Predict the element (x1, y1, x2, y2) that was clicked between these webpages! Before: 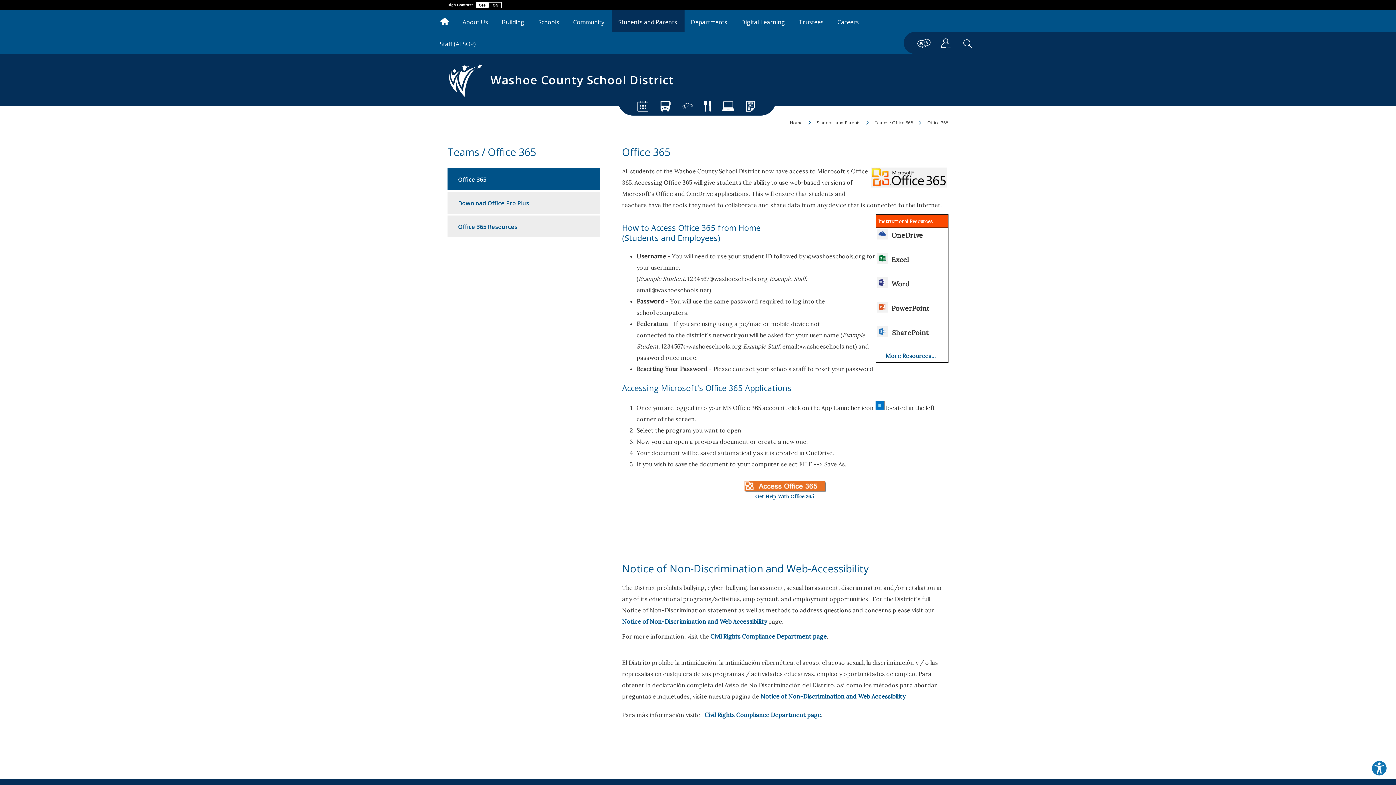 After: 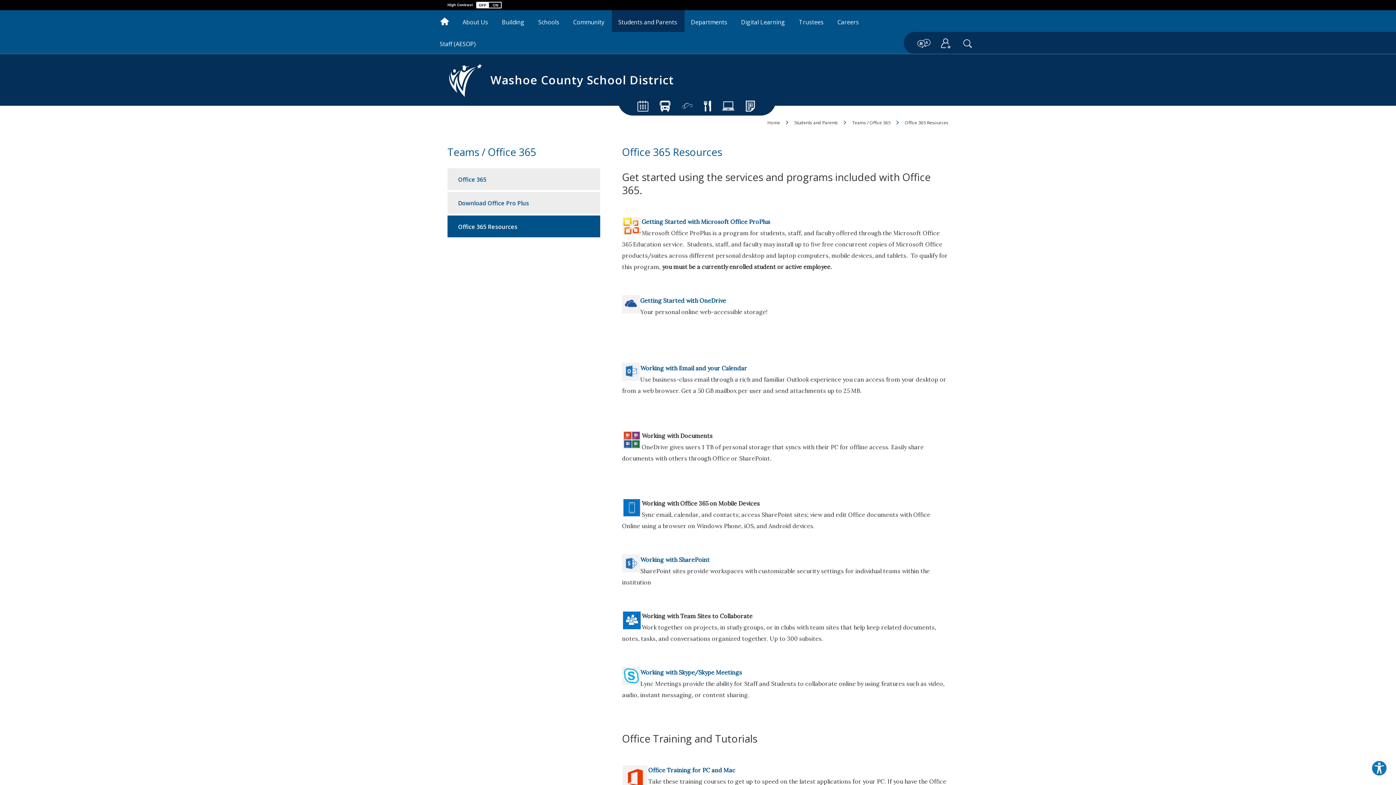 Action: bbox: (885, 352, 936, 359) label: More Resources...